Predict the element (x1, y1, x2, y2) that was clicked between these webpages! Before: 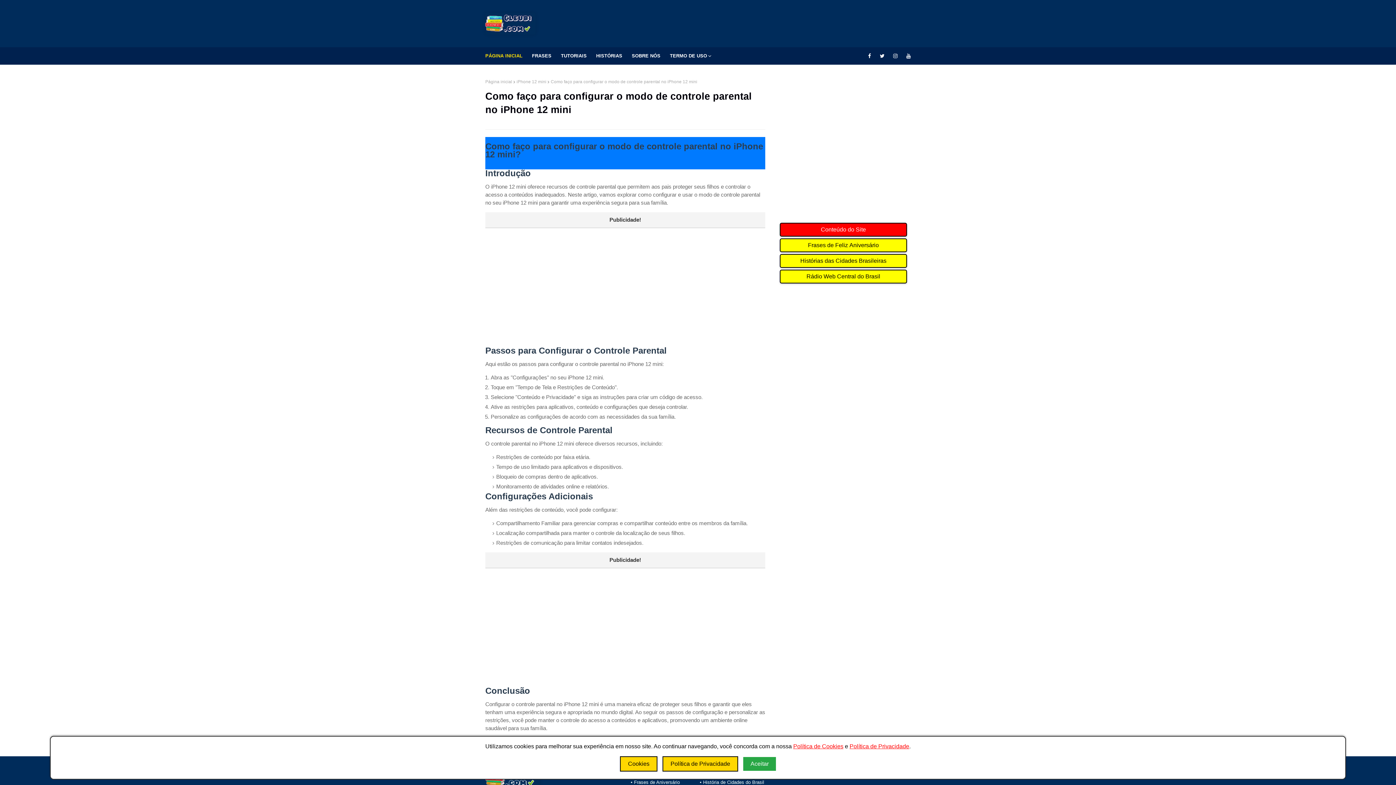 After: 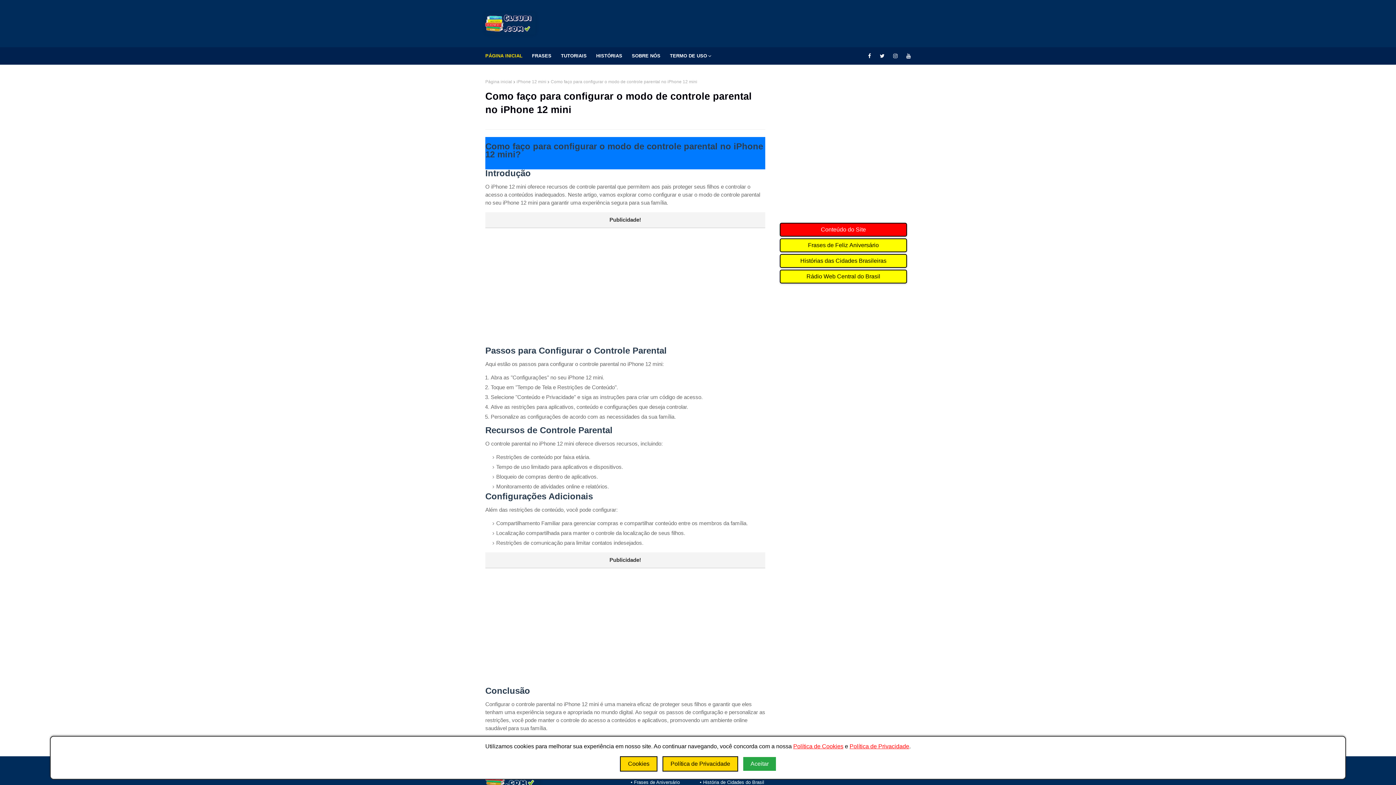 Action: bbox: (556, 47, 591, 64) label: TUTORIAIS